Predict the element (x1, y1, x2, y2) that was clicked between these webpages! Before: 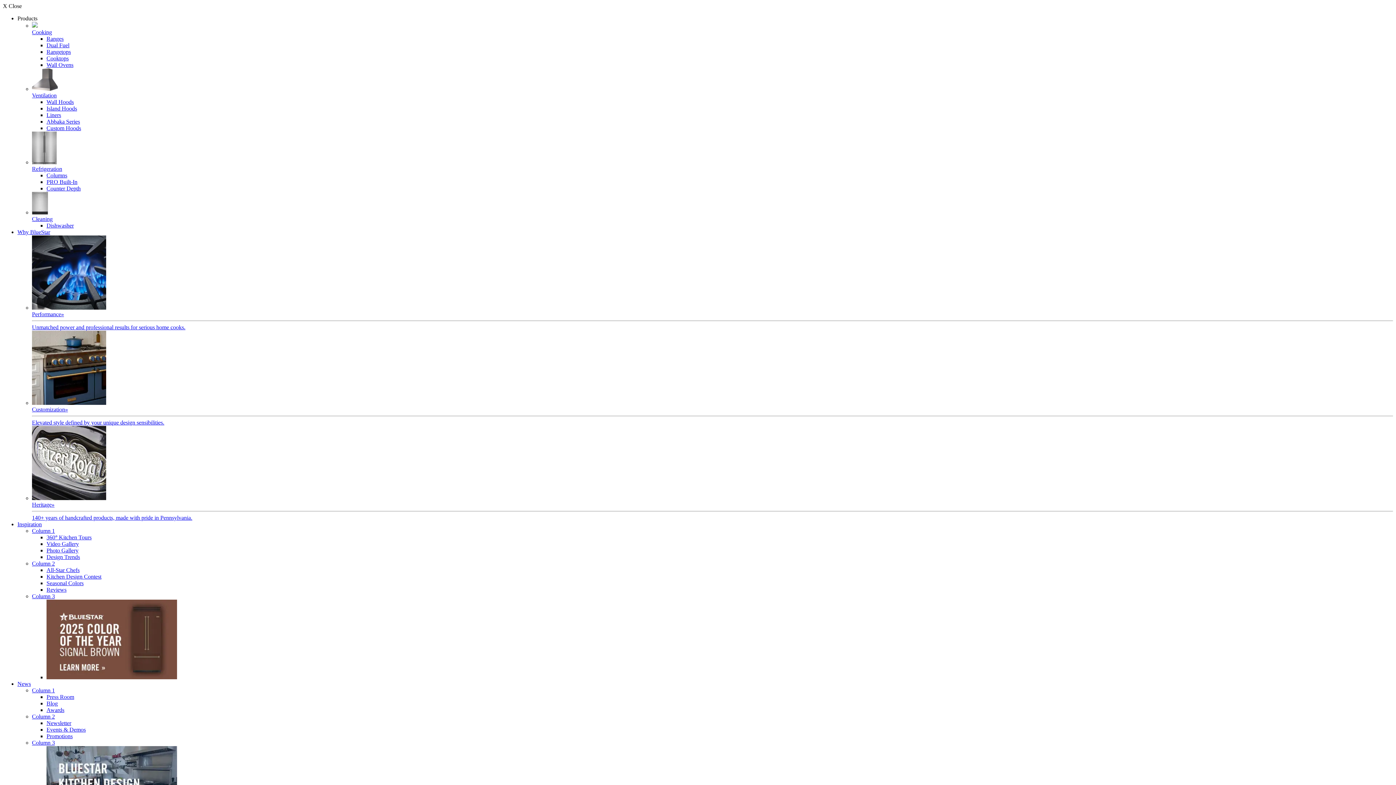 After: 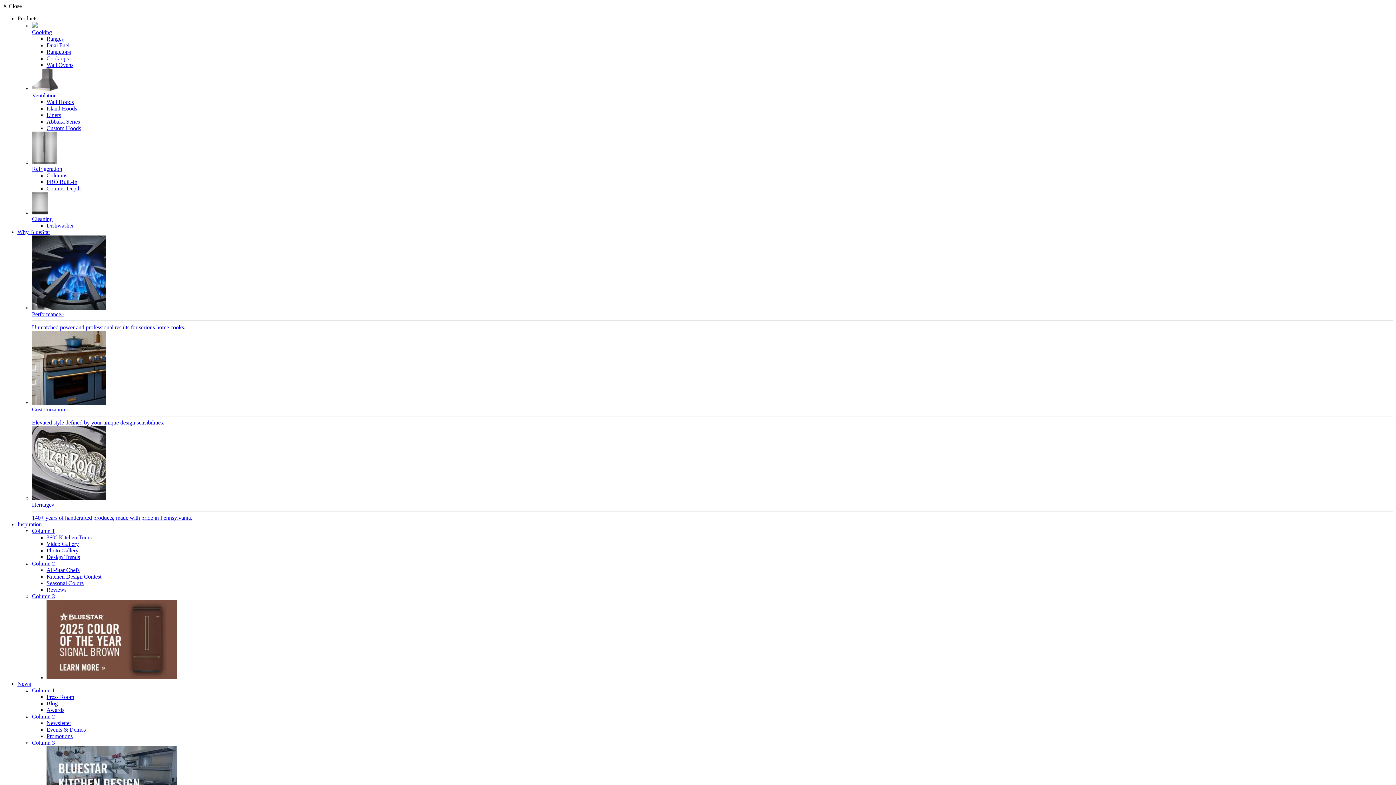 Action: bbox: (46, 222, 73, 228) label: Dishwasher